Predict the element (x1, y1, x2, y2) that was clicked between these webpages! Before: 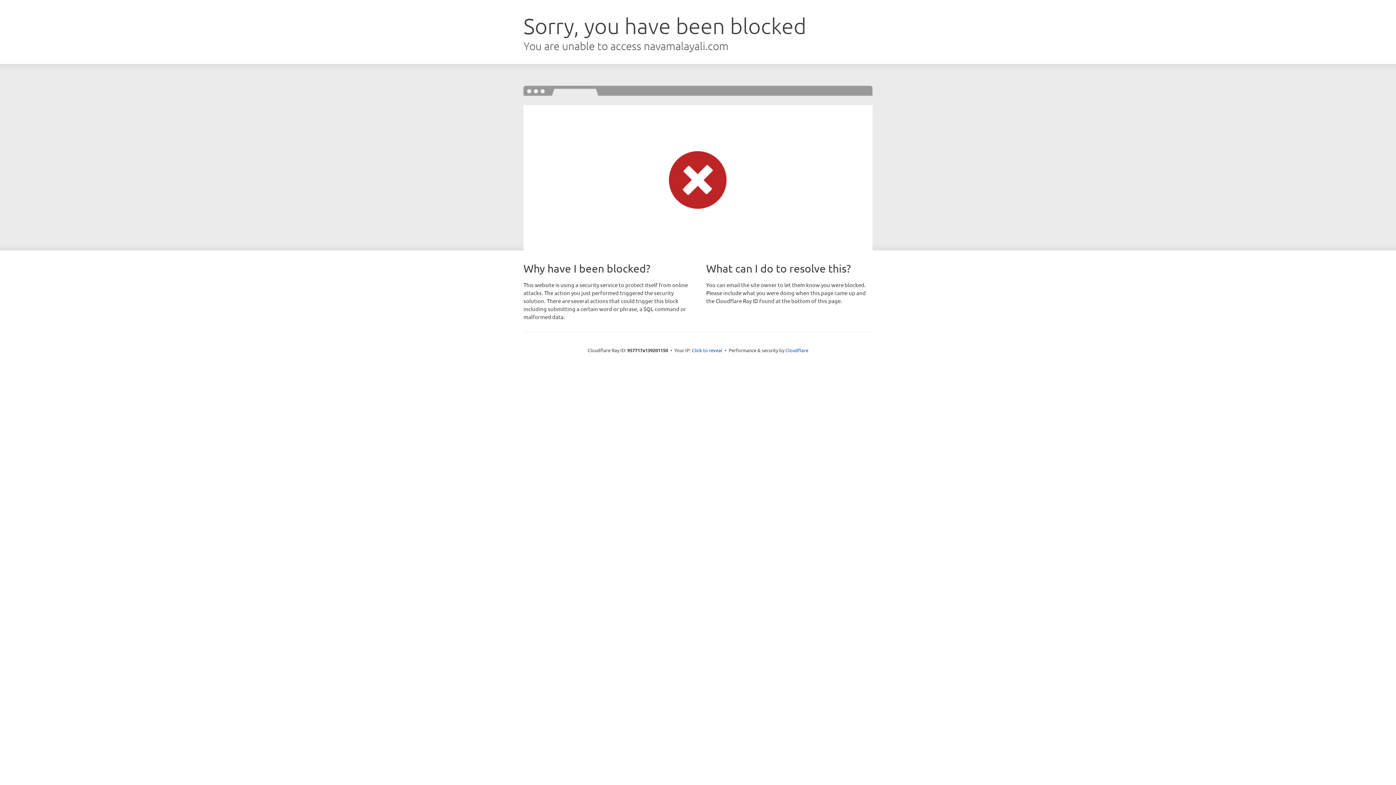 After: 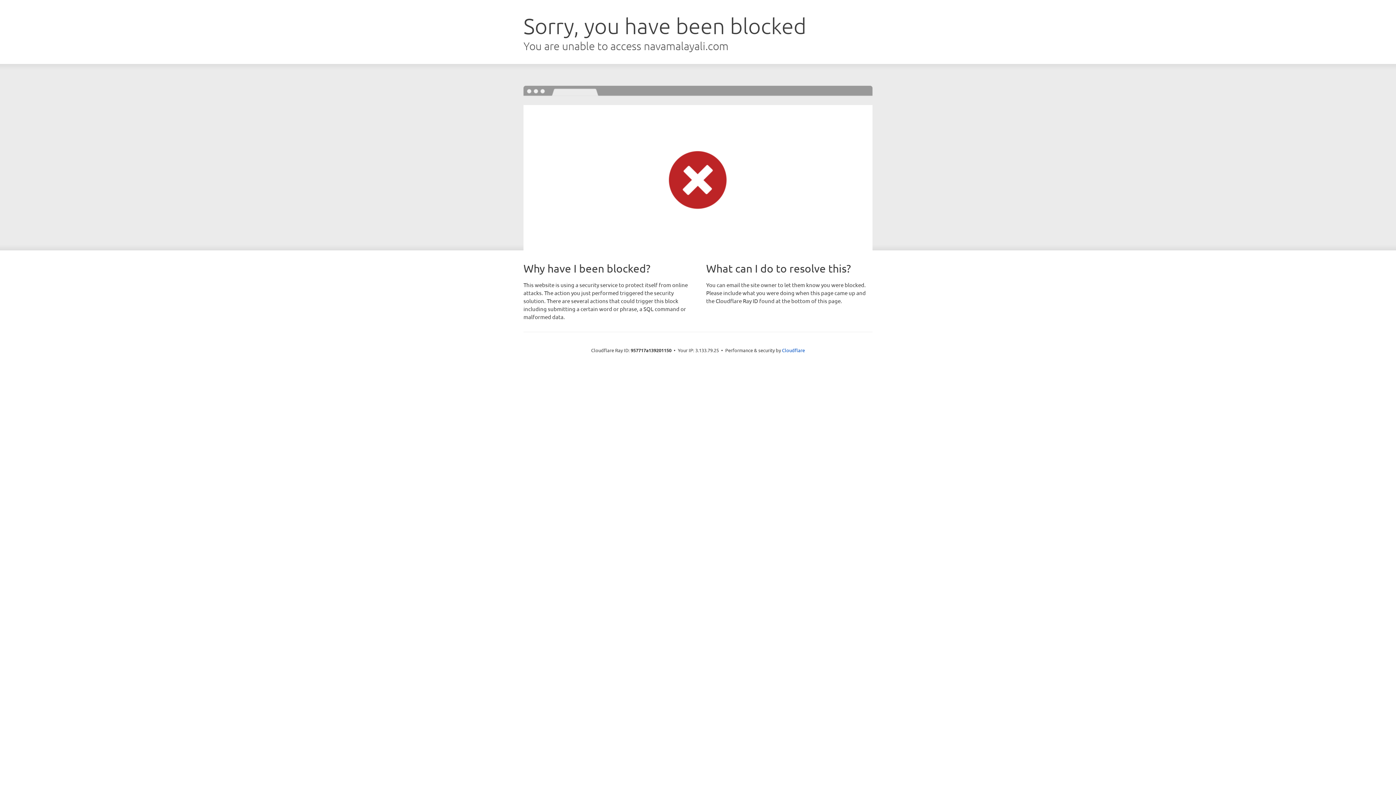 Action: bbox: (692, 346, 722, 353) label: Click to reveal